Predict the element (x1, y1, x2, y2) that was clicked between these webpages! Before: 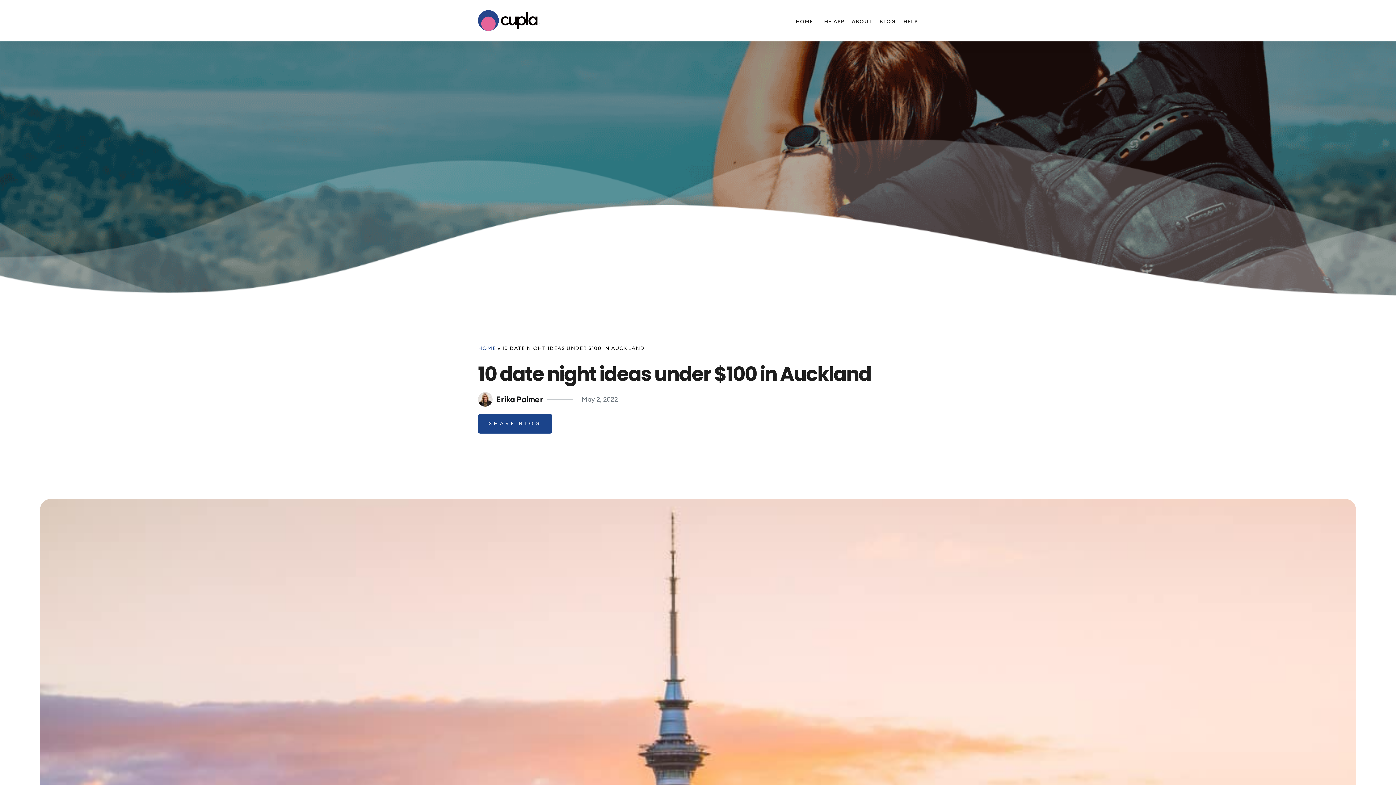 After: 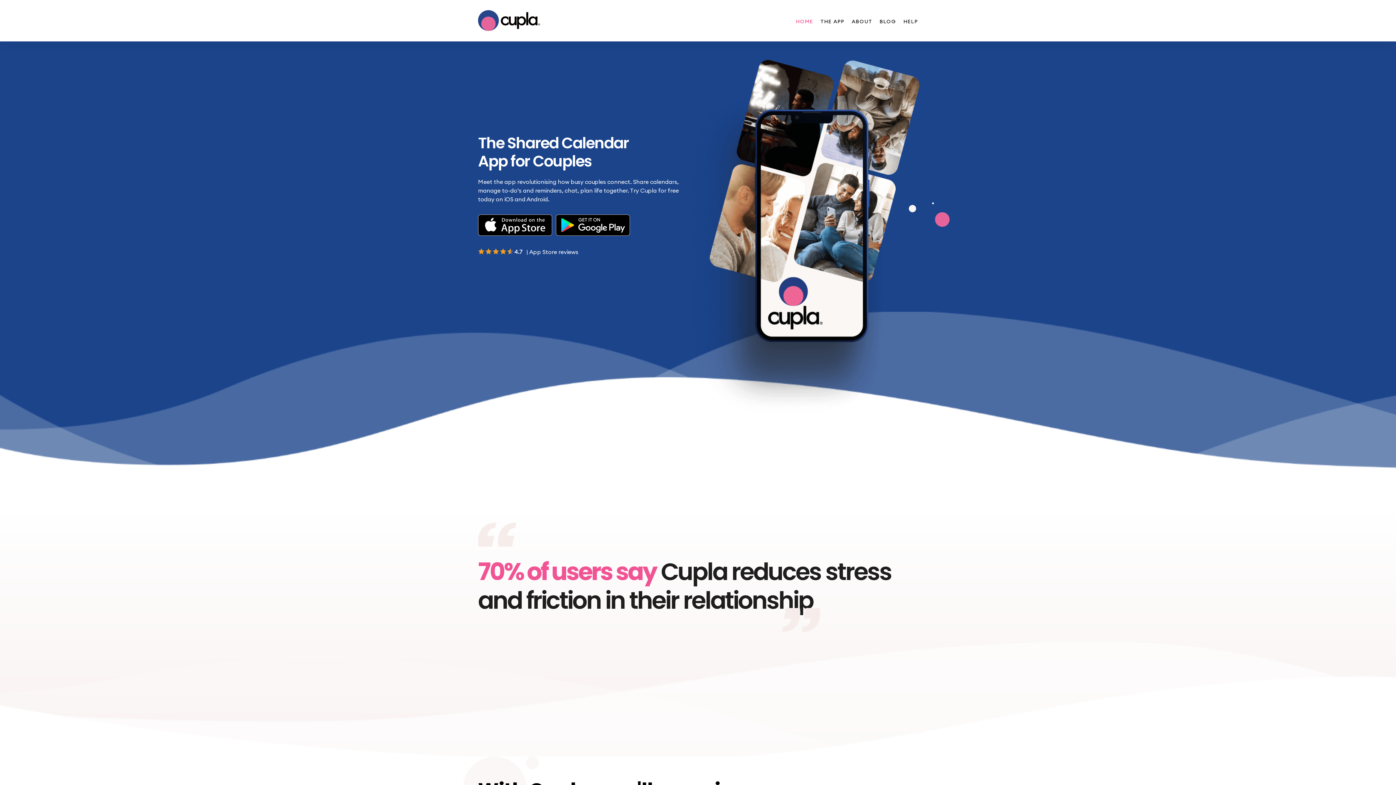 Action: bbox: (796, 17, 813, 25) label: HOME